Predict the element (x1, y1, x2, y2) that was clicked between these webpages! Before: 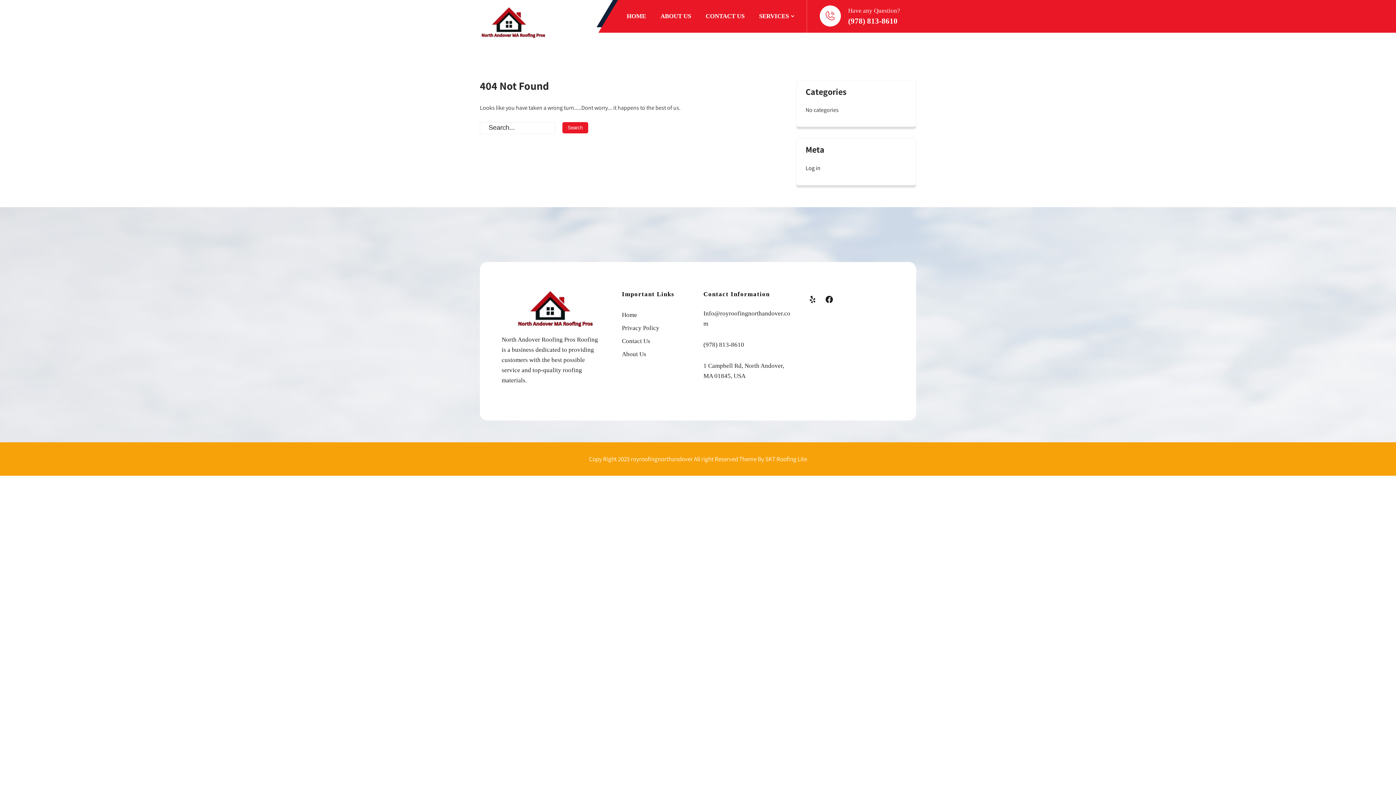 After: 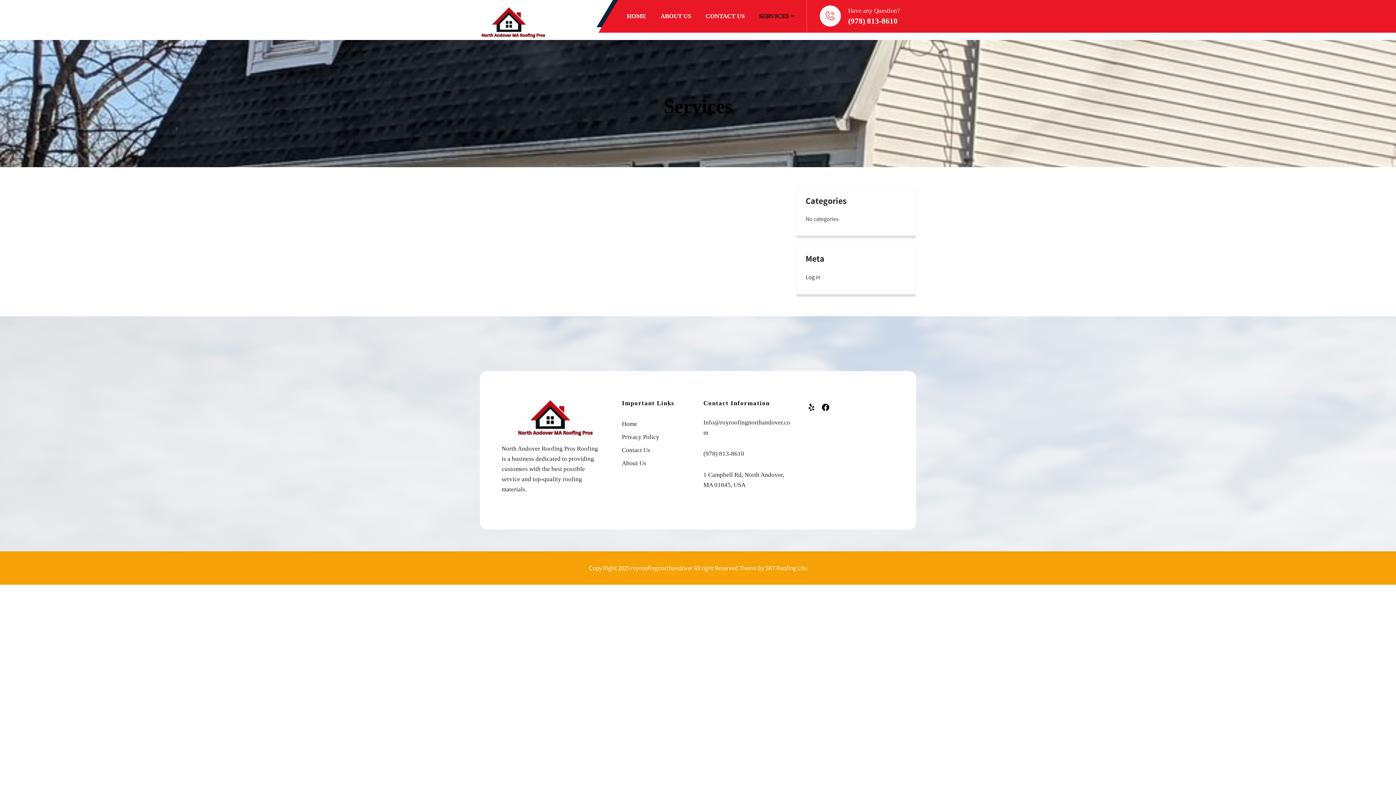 Action: label: SERVICES bbox: (752, 0, 797, 32)